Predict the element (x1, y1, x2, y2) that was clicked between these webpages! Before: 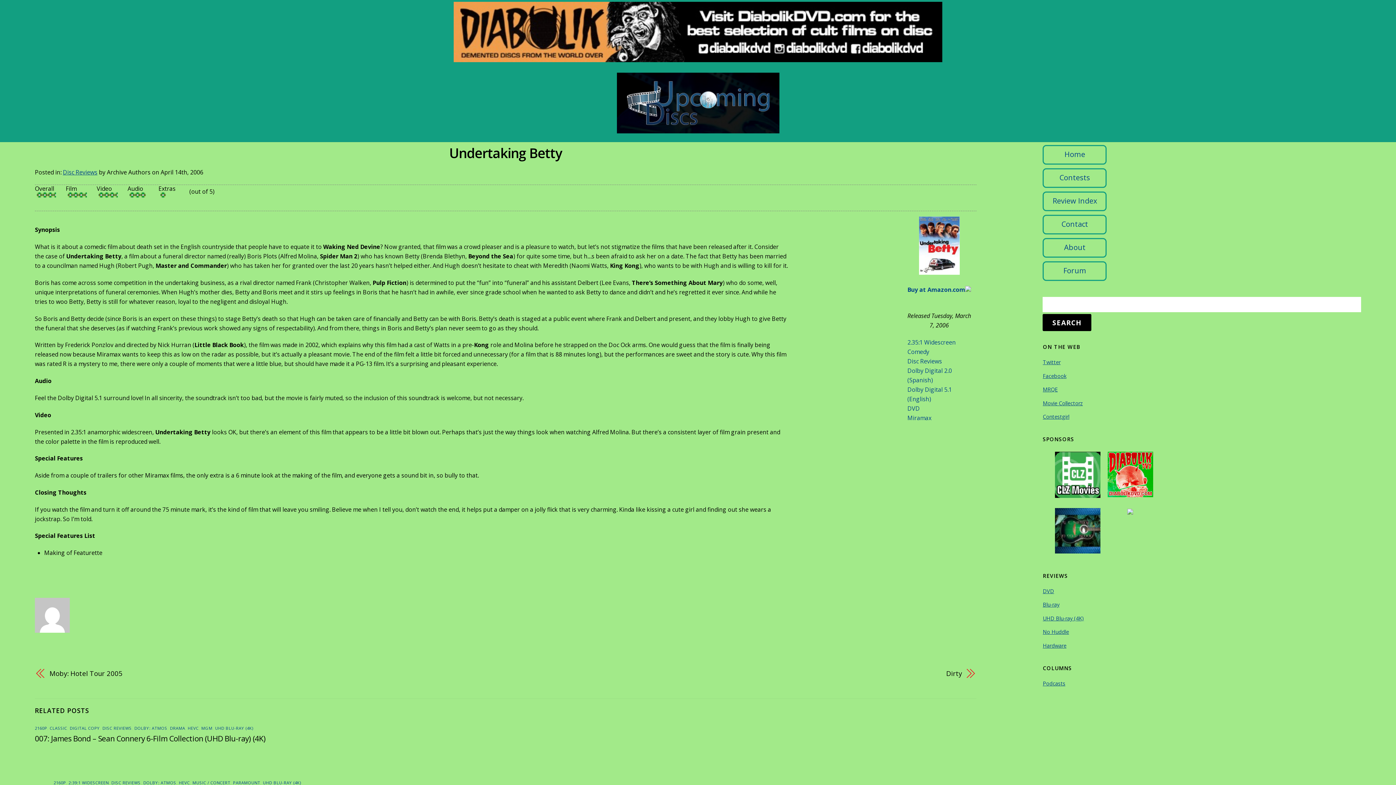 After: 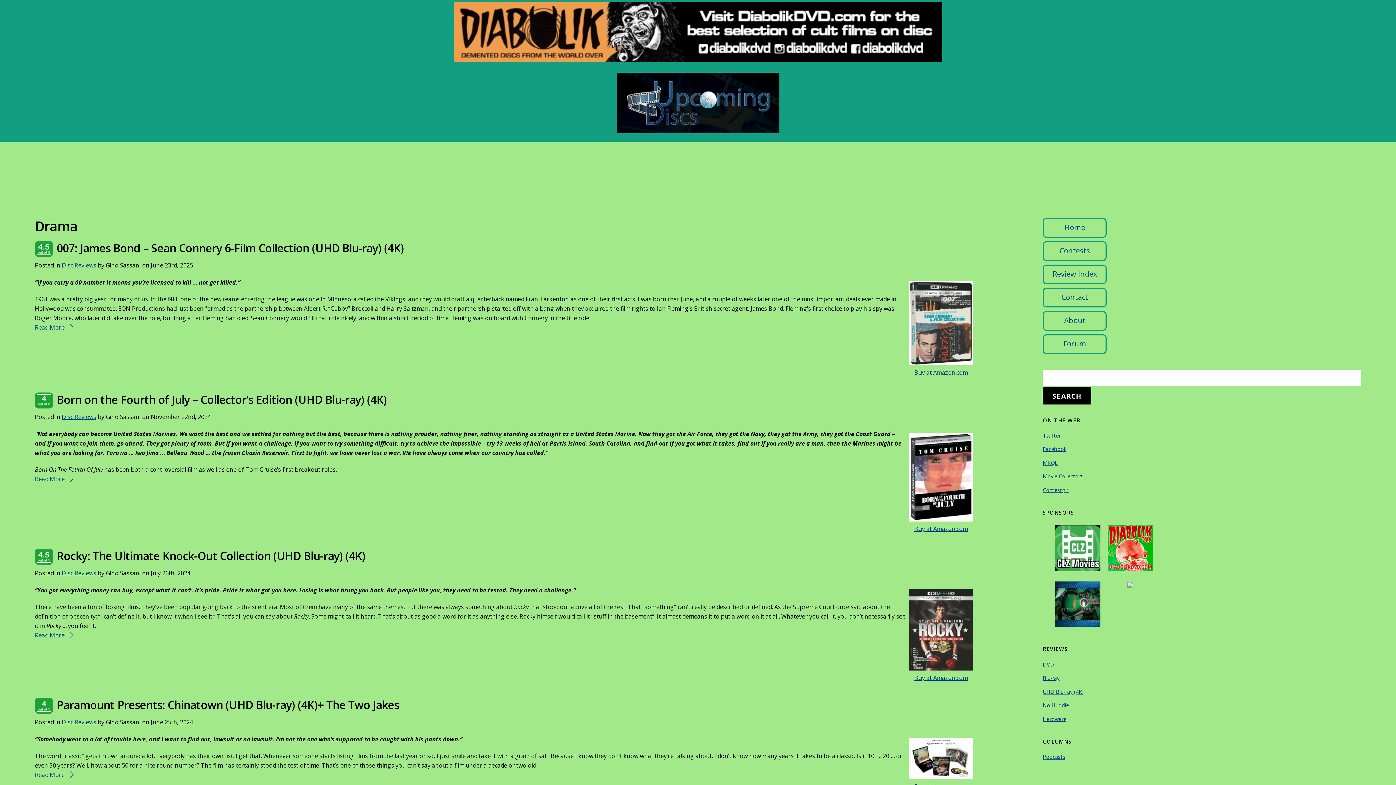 Action: bbox: (170, 725, 185, 731) label: DRAMA